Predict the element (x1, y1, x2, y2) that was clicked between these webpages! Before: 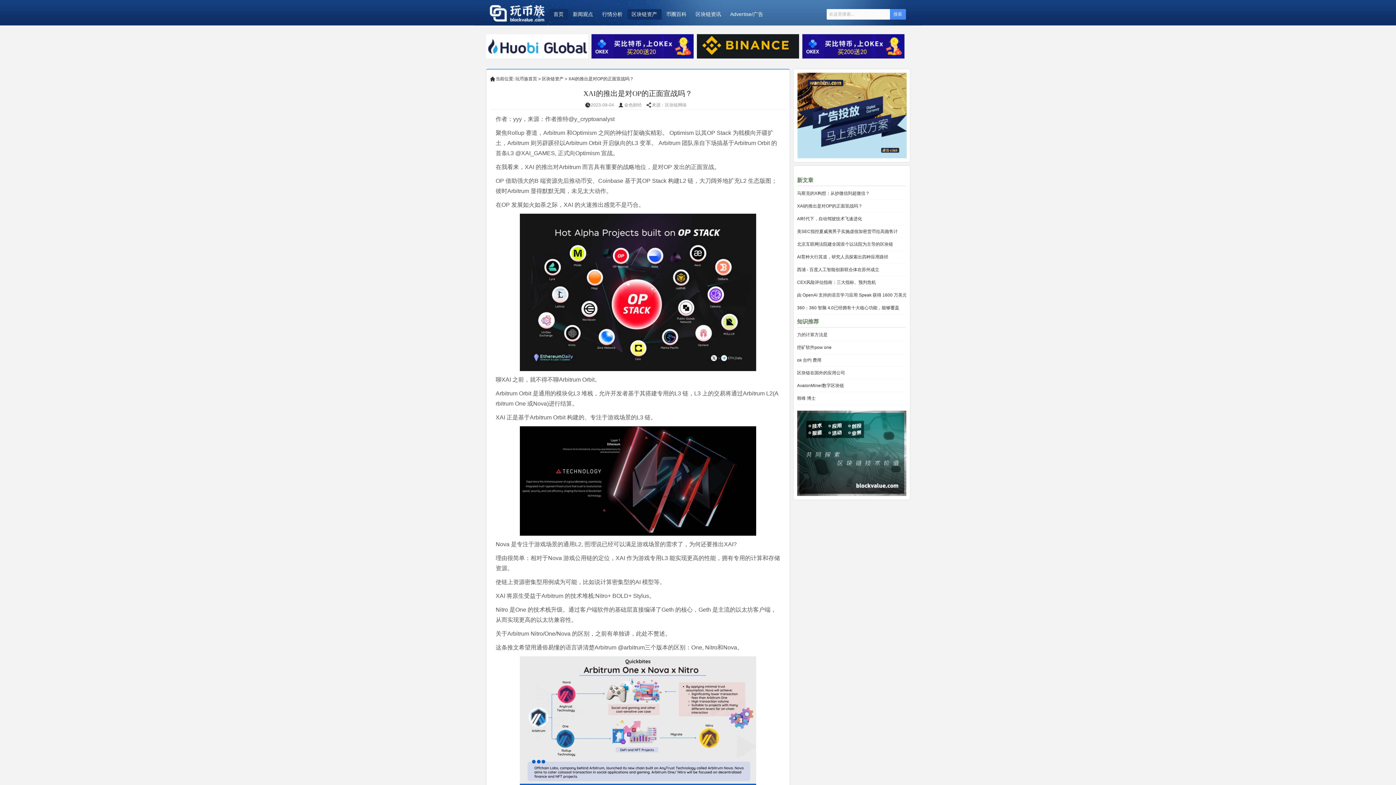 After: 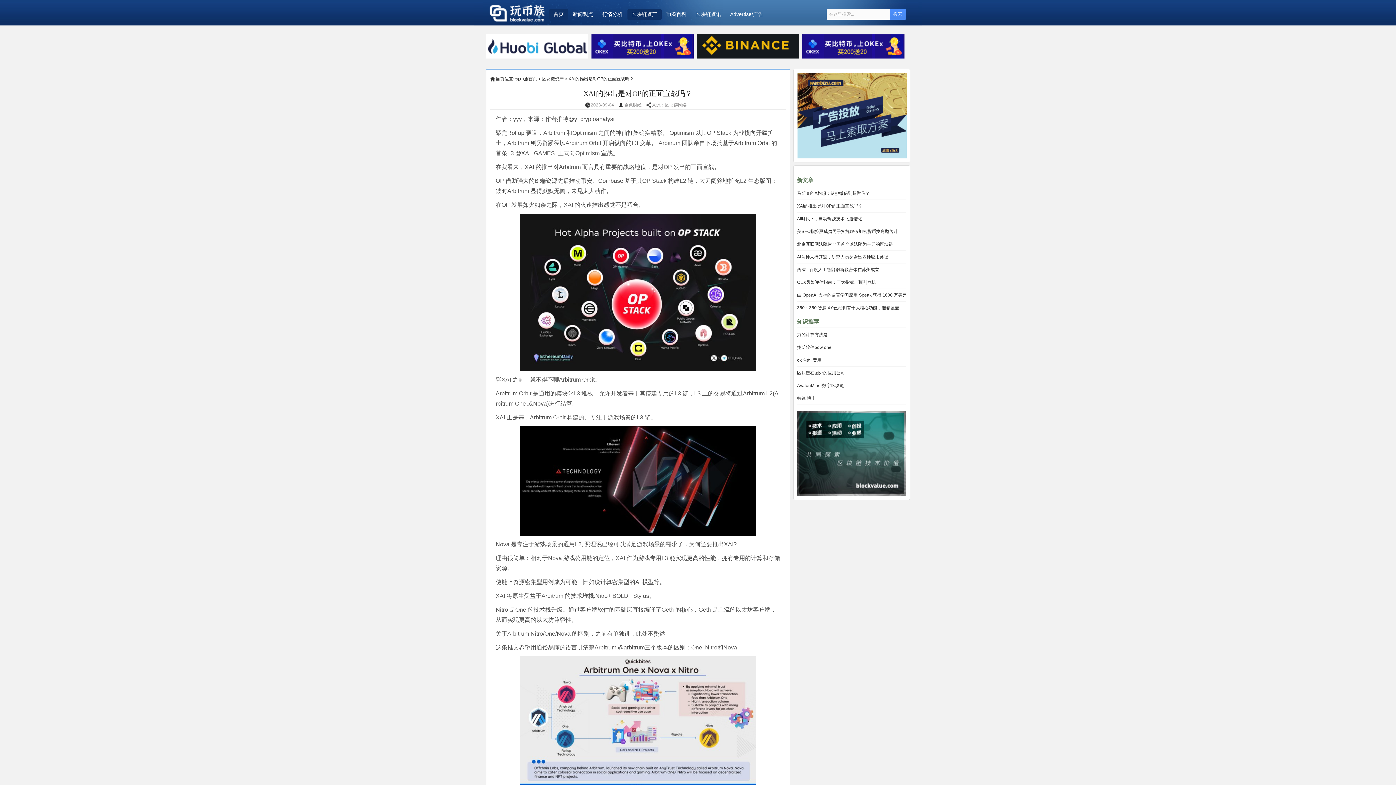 Action: bbox: (797, 154, 906, 159)